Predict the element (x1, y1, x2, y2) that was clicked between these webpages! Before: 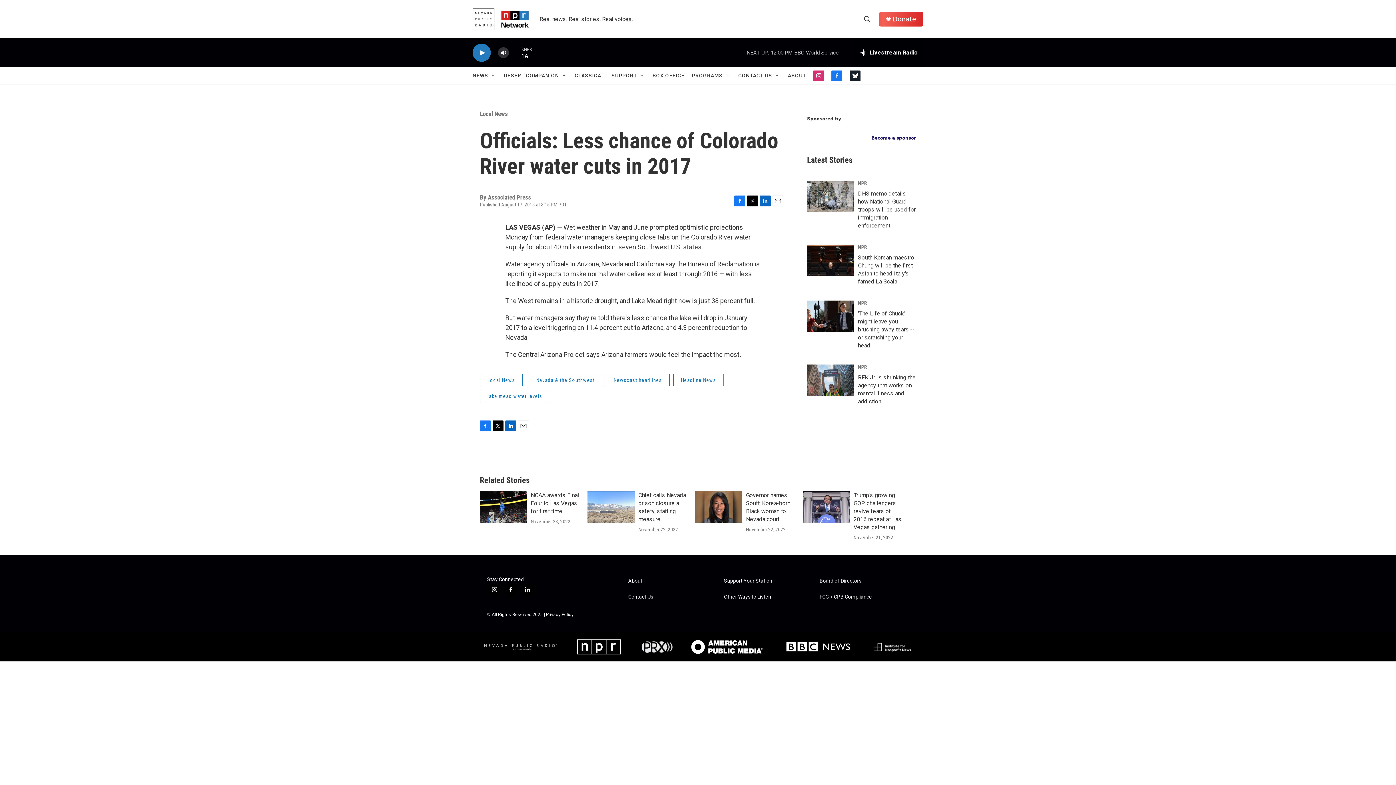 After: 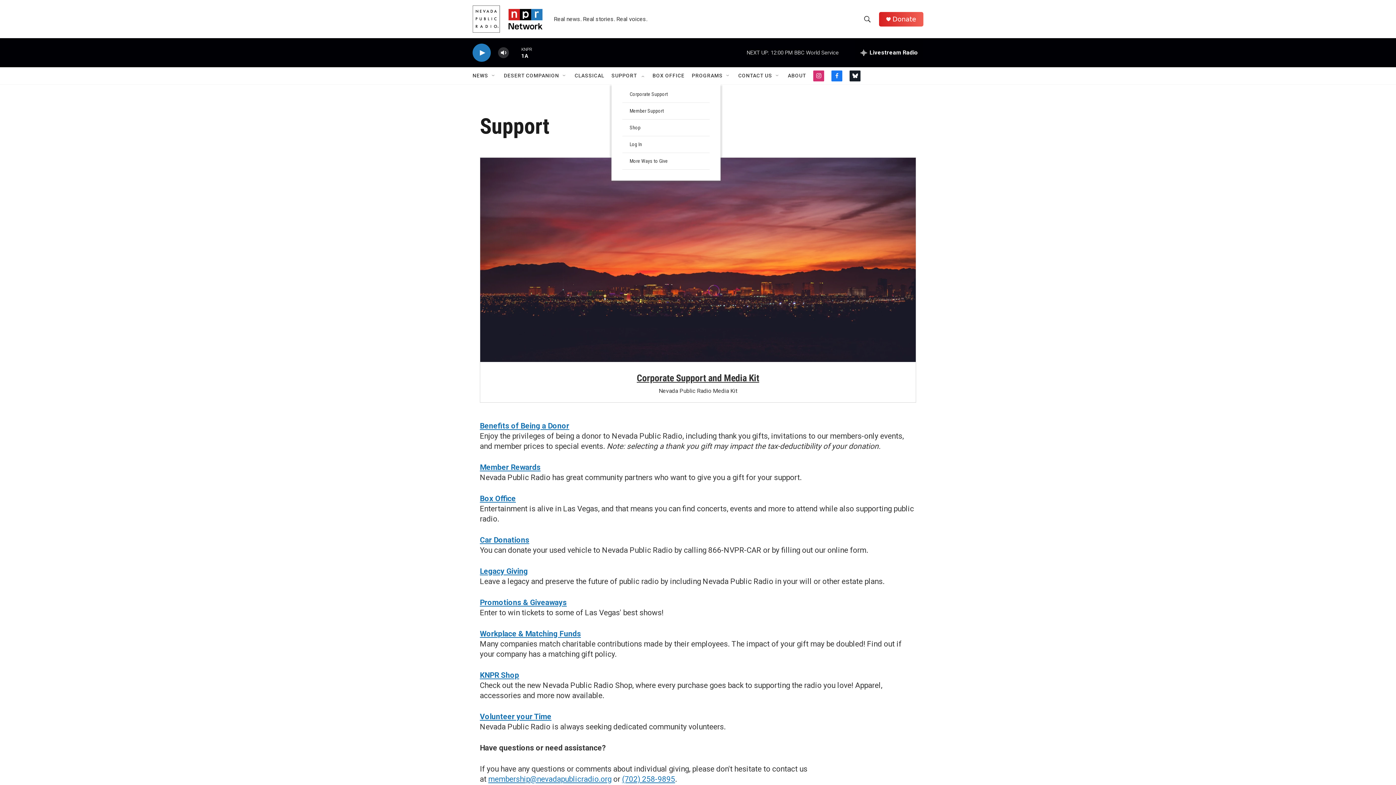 Action: label: SUPPORT bbox: (611, 67, 637, 84)